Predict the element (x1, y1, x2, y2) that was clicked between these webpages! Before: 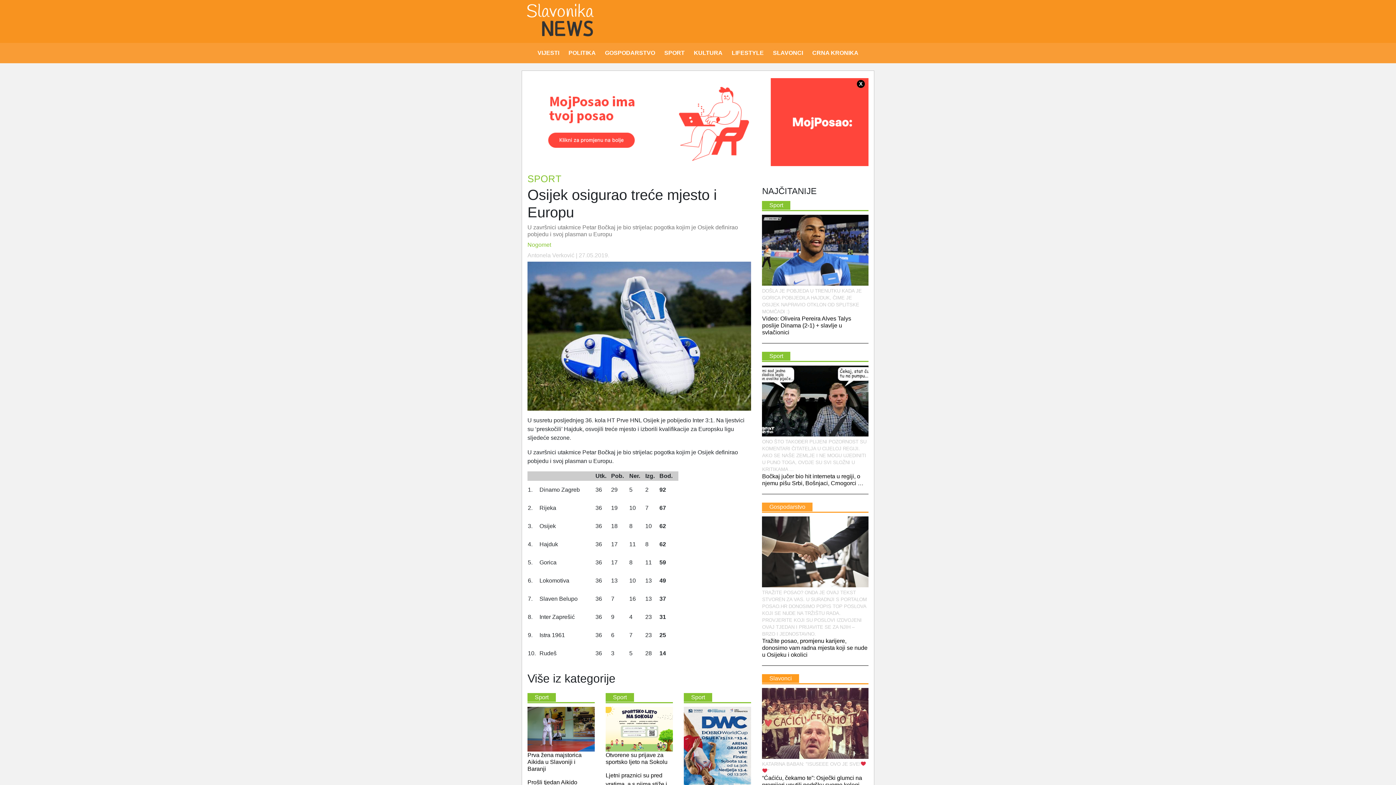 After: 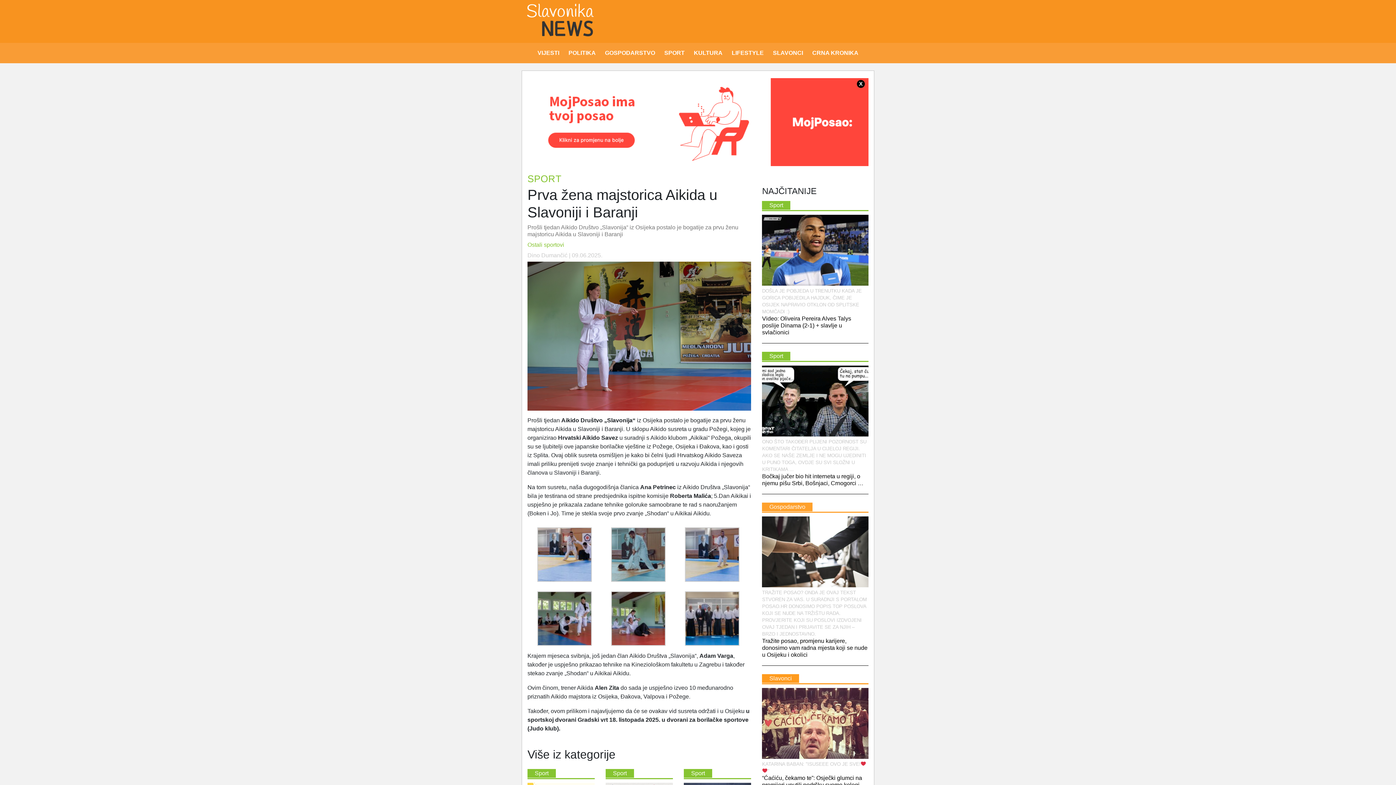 Action: label: Prva žena majstorica Aikida u Slavoniji i Baranji bbox: (527, 752, 594, 772)